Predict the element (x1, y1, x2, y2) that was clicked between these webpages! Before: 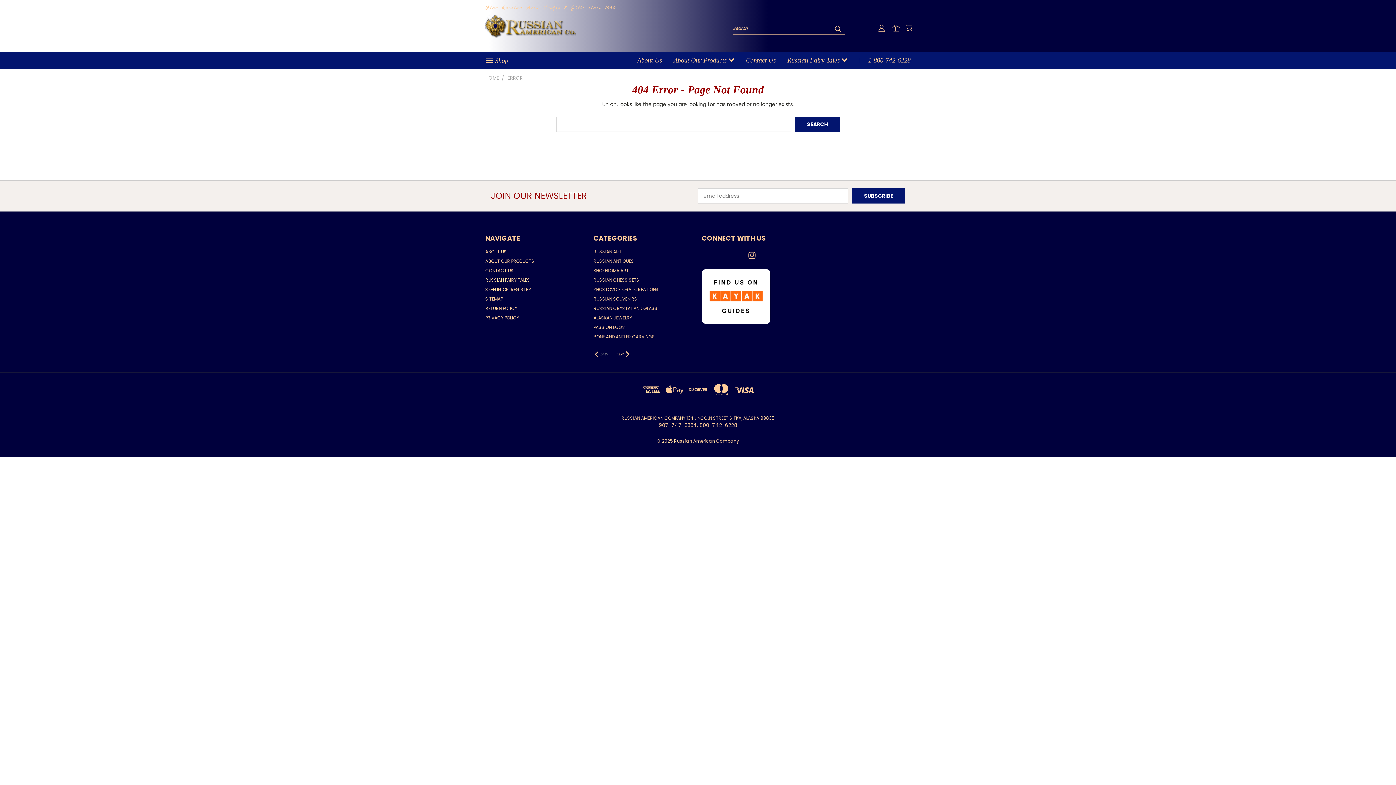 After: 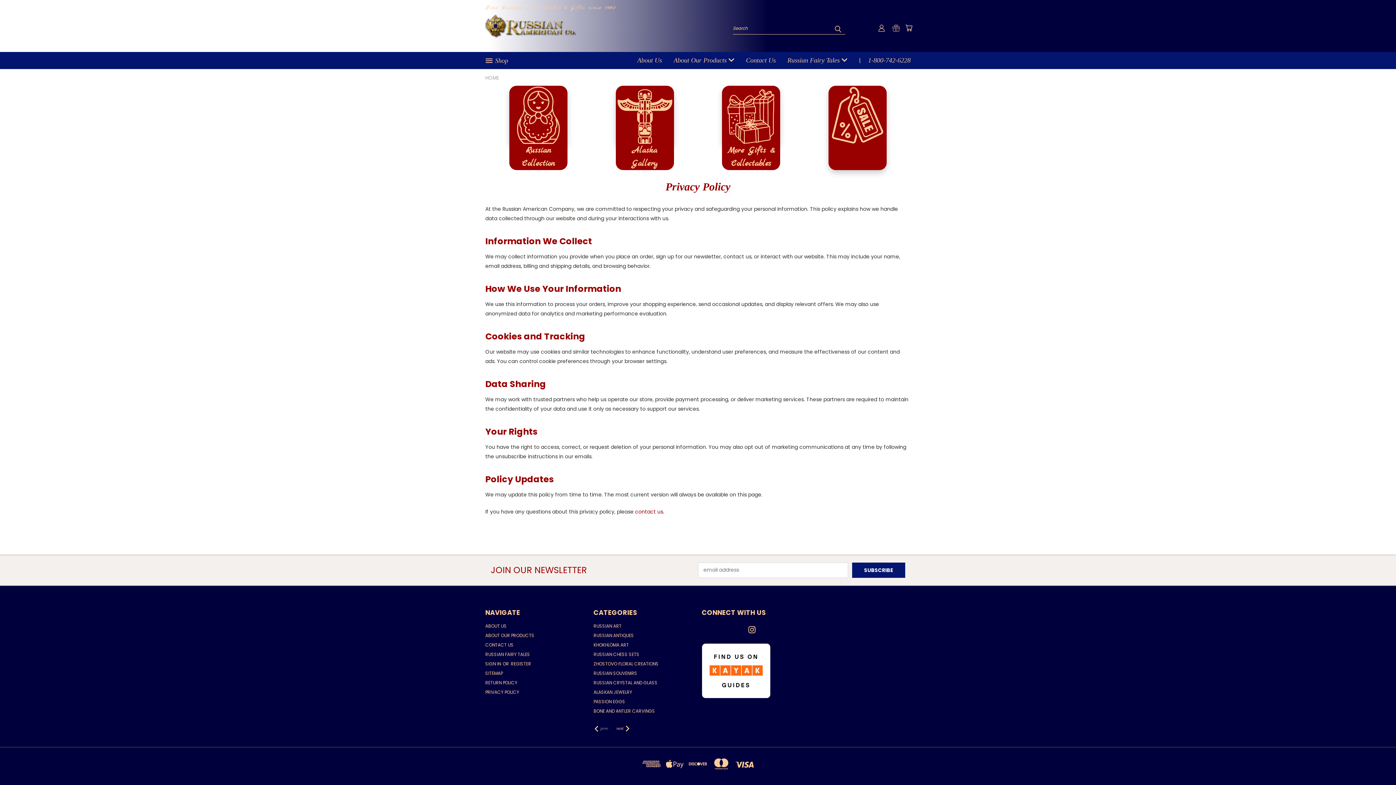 Action: label: PRIVACY POLICY bbox: (485, 314, 519, 324)